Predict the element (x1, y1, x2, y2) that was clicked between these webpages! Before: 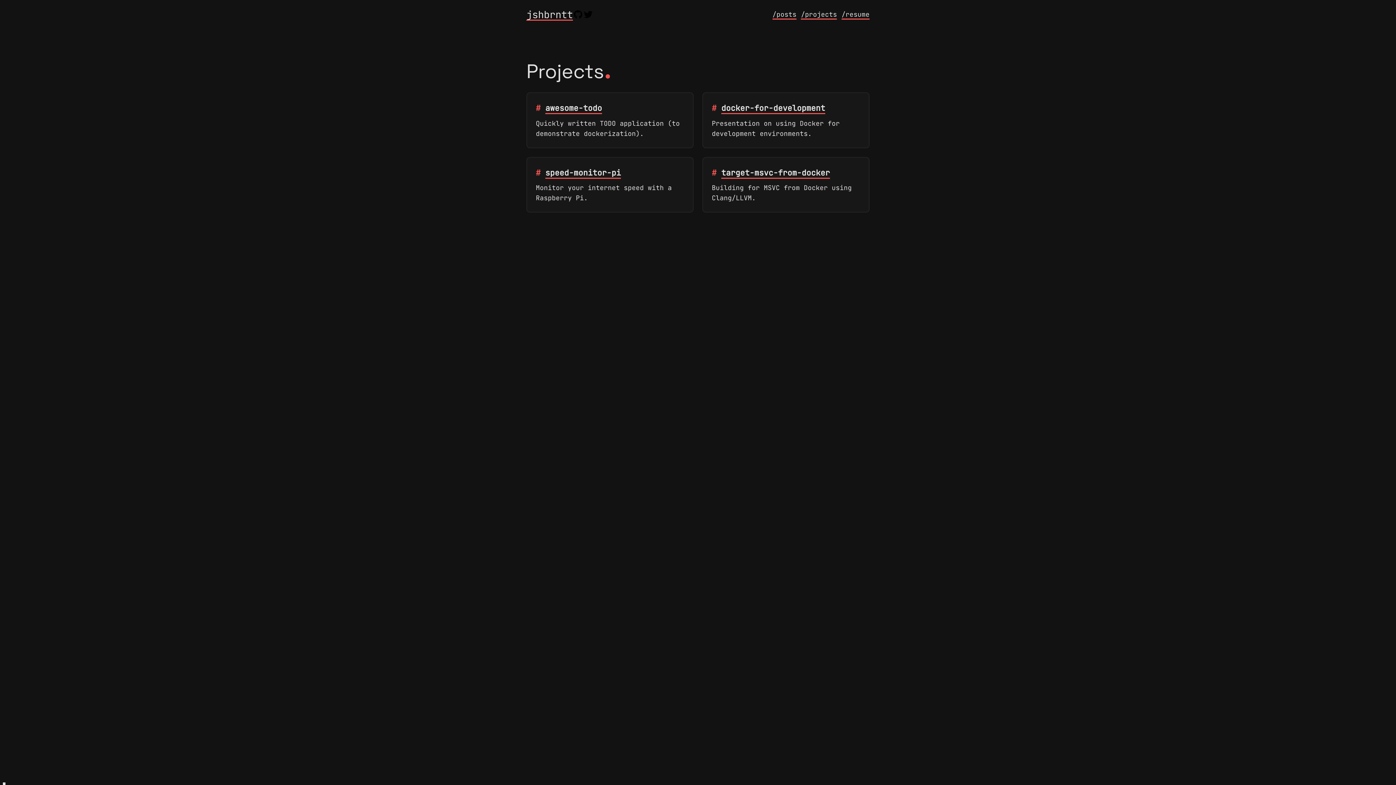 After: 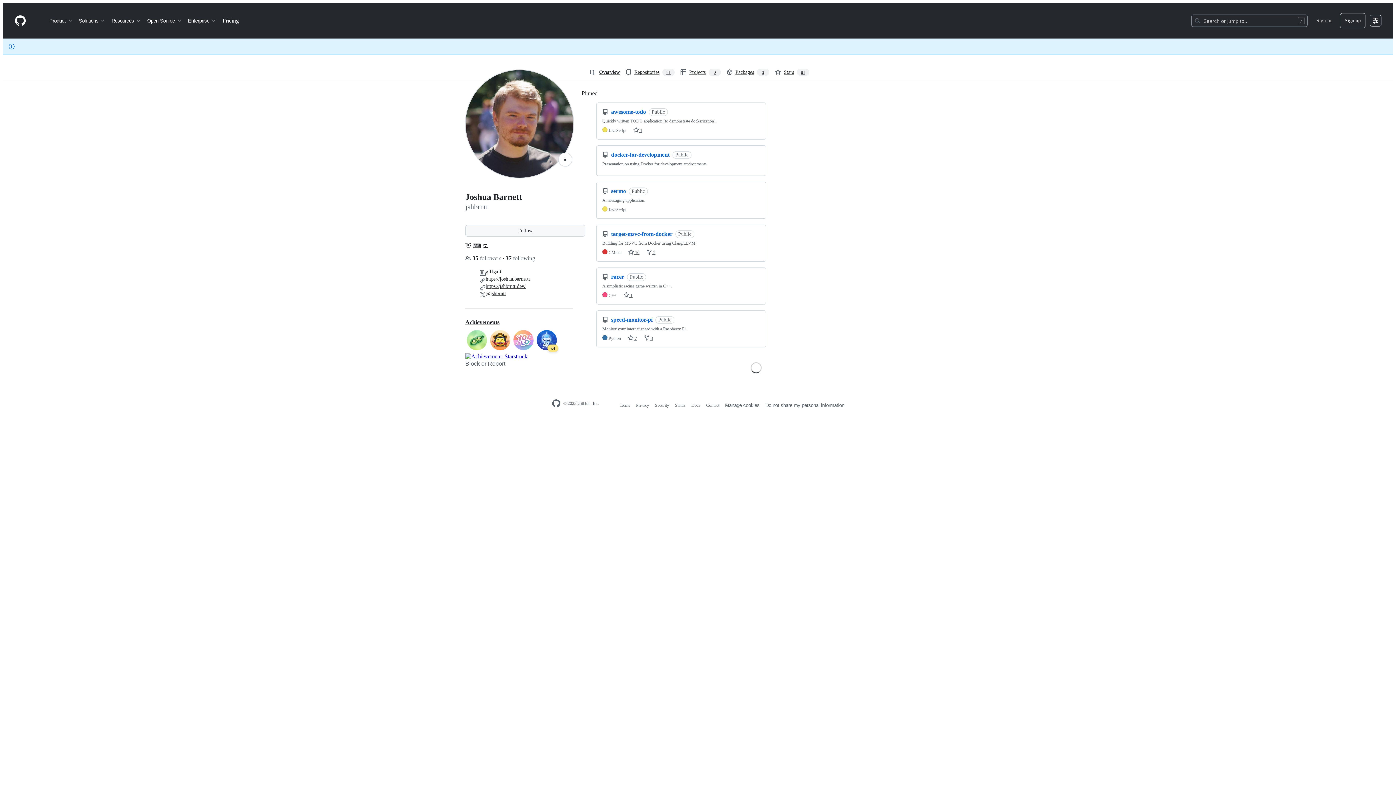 Action: bbox: (573, 9, 583, 21)